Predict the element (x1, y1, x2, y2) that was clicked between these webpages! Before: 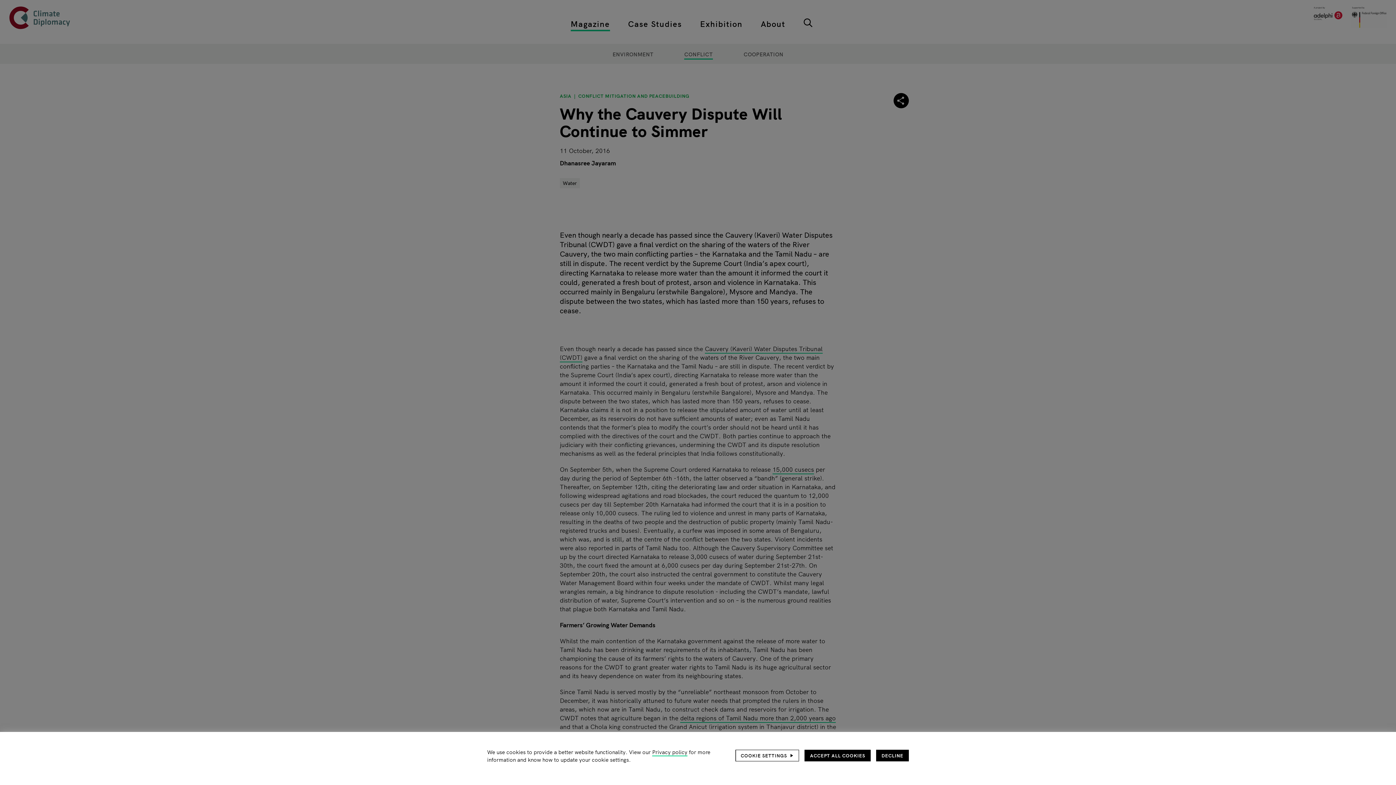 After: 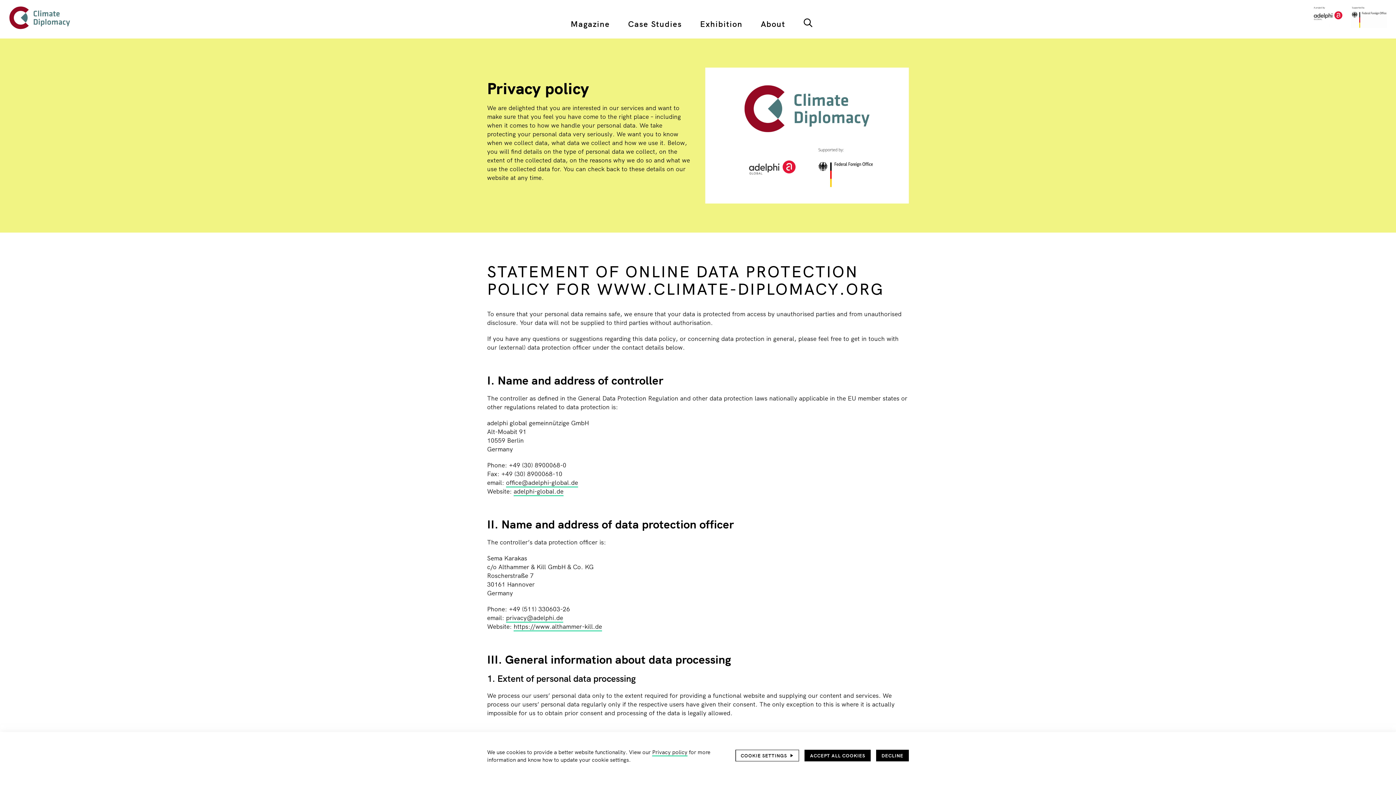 Action: label: Privacy policy bbox: (652, 748, 687, 756)